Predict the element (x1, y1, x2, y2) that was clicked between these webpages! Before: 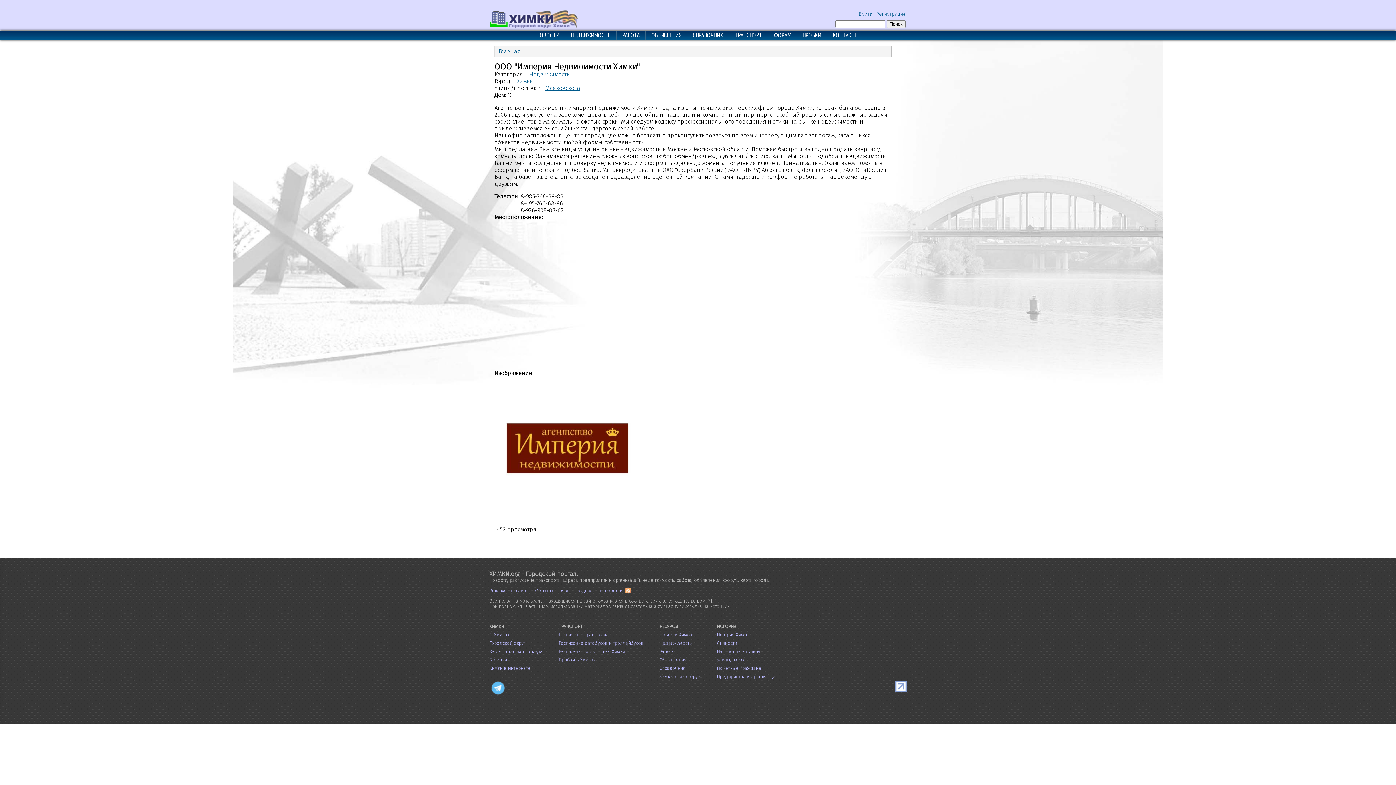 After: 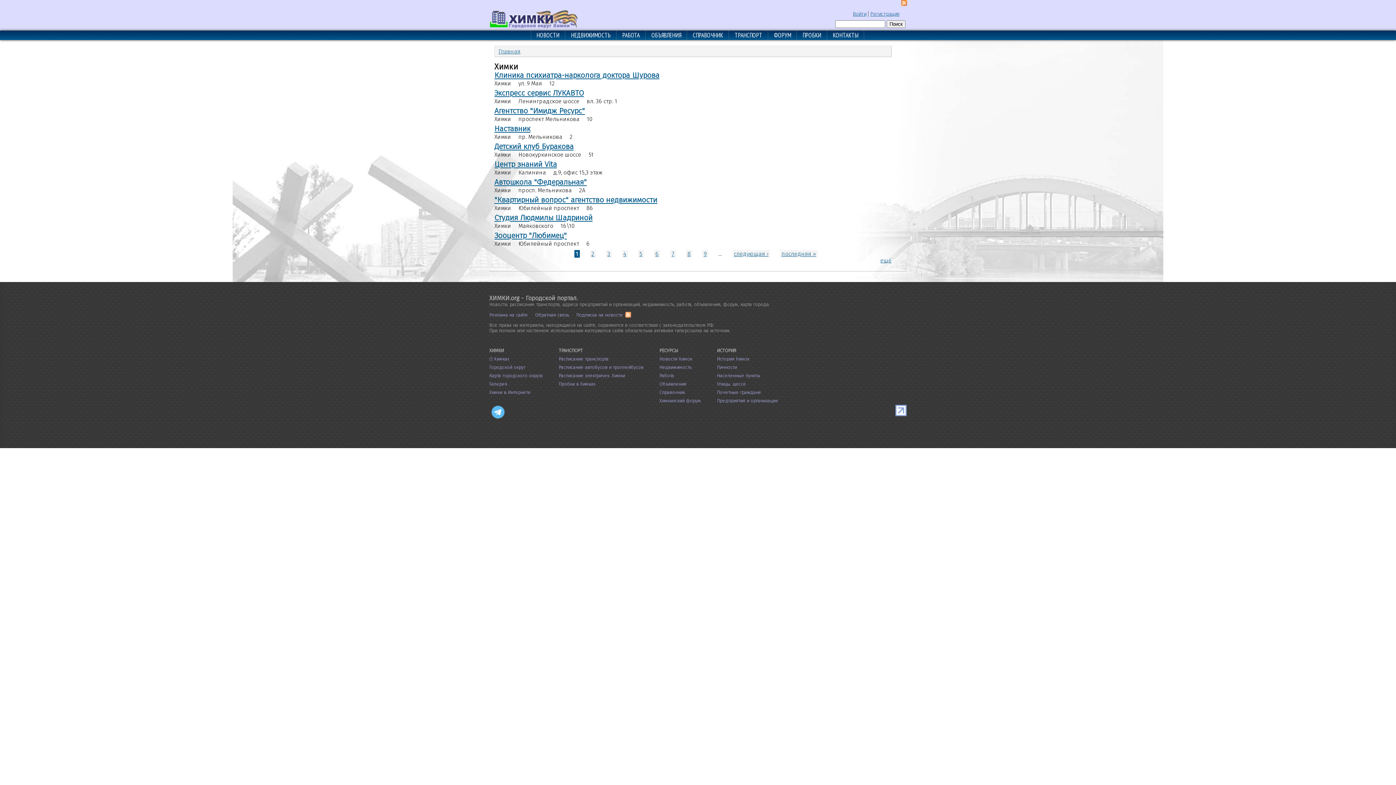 Action: bbox: (516, 77, 533, 84) label: Химки